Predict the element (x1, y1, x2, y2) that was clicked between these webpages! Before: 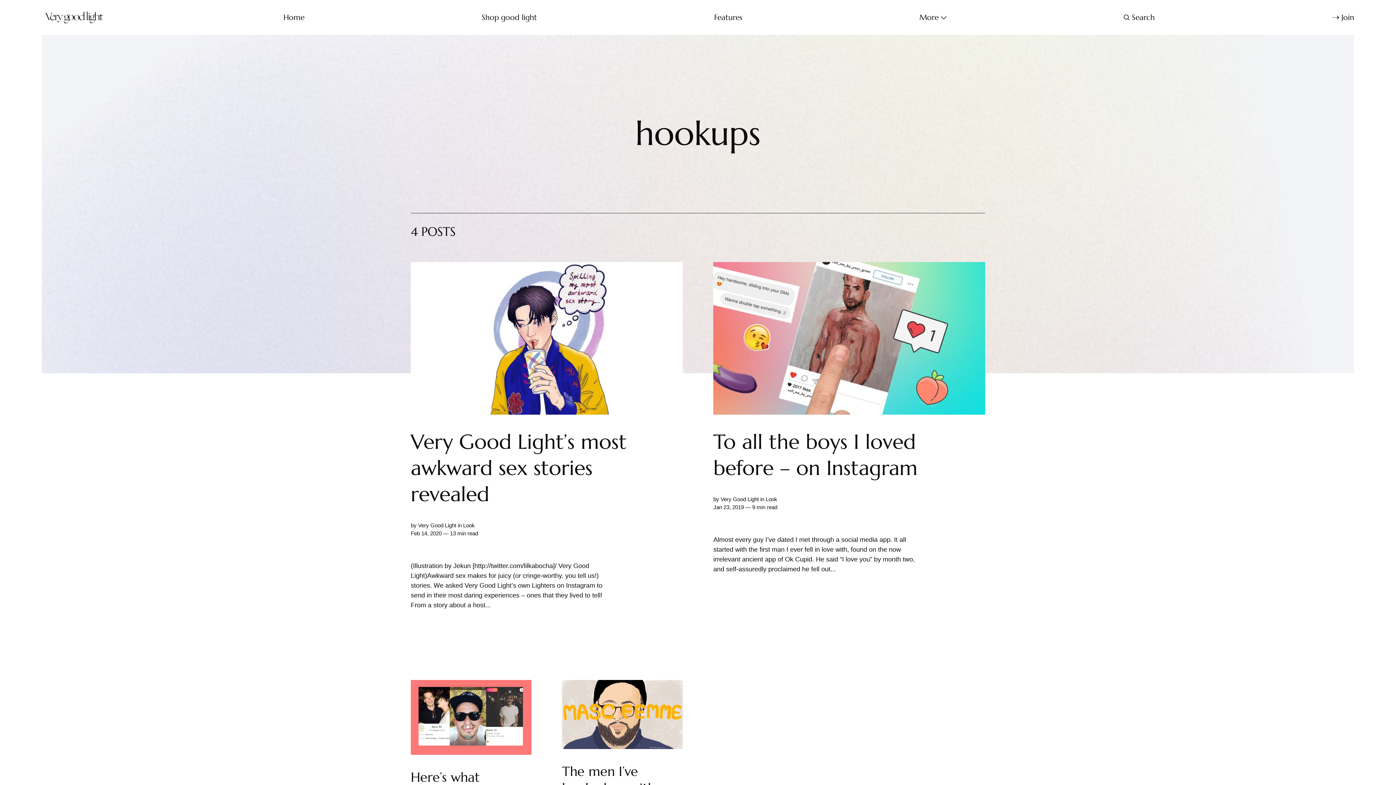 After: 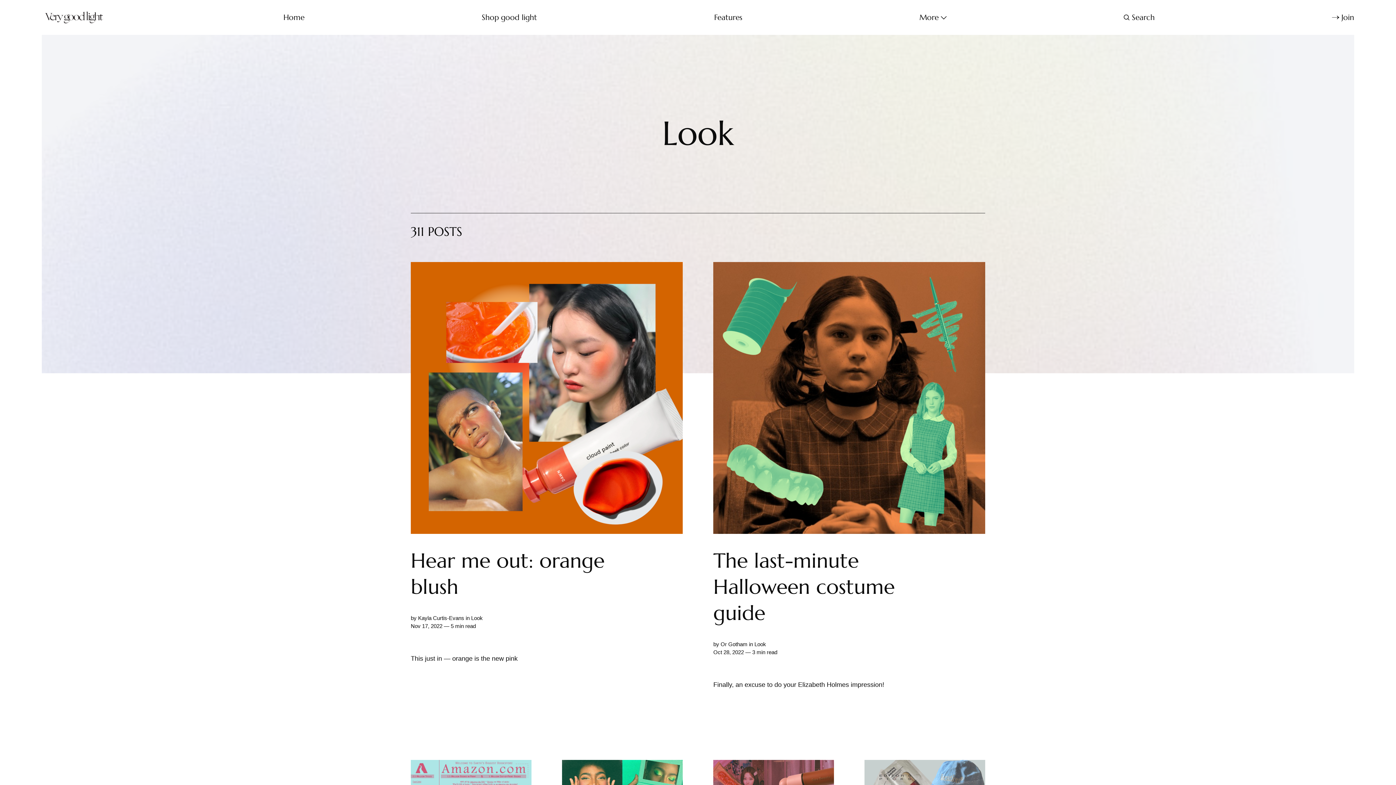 Action: bbox: (765, 496, 777, 502) label: Look